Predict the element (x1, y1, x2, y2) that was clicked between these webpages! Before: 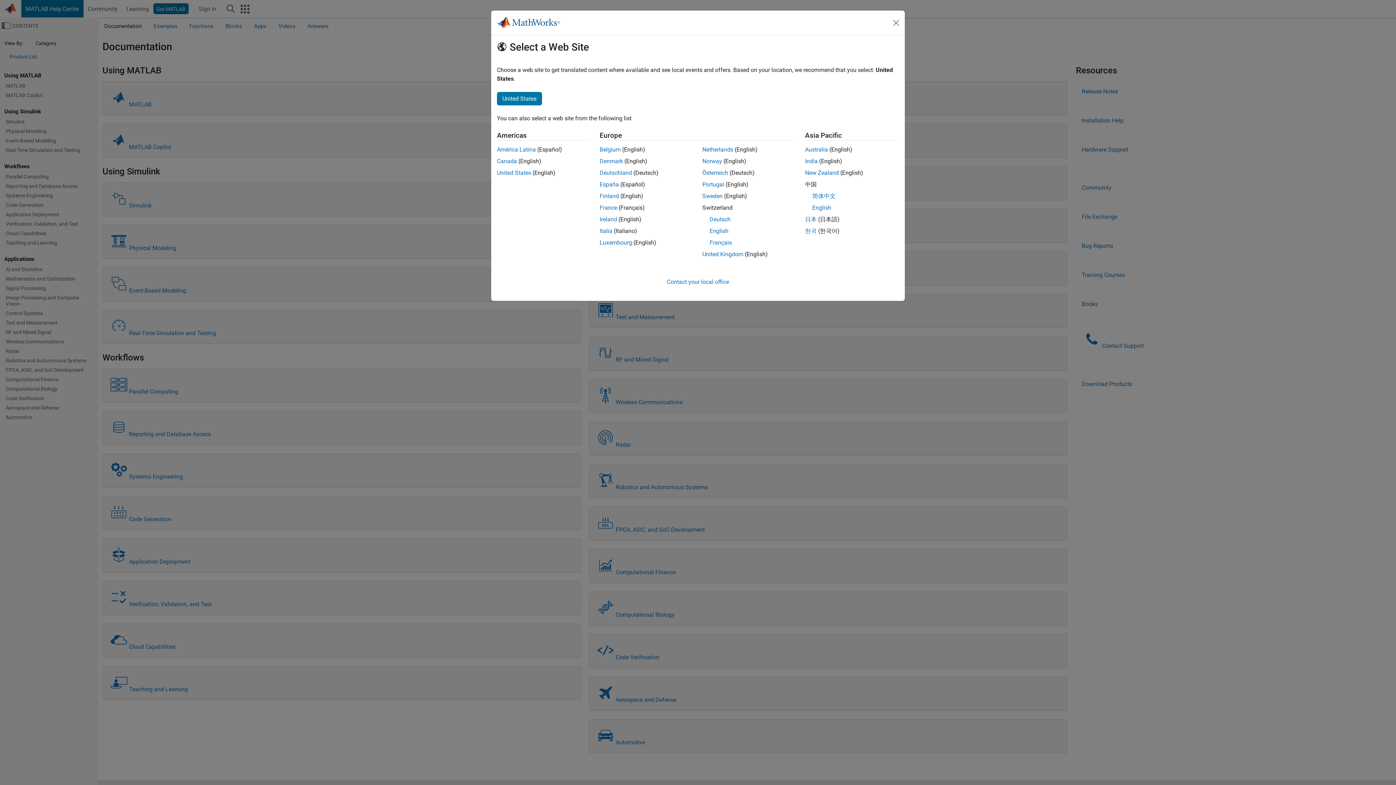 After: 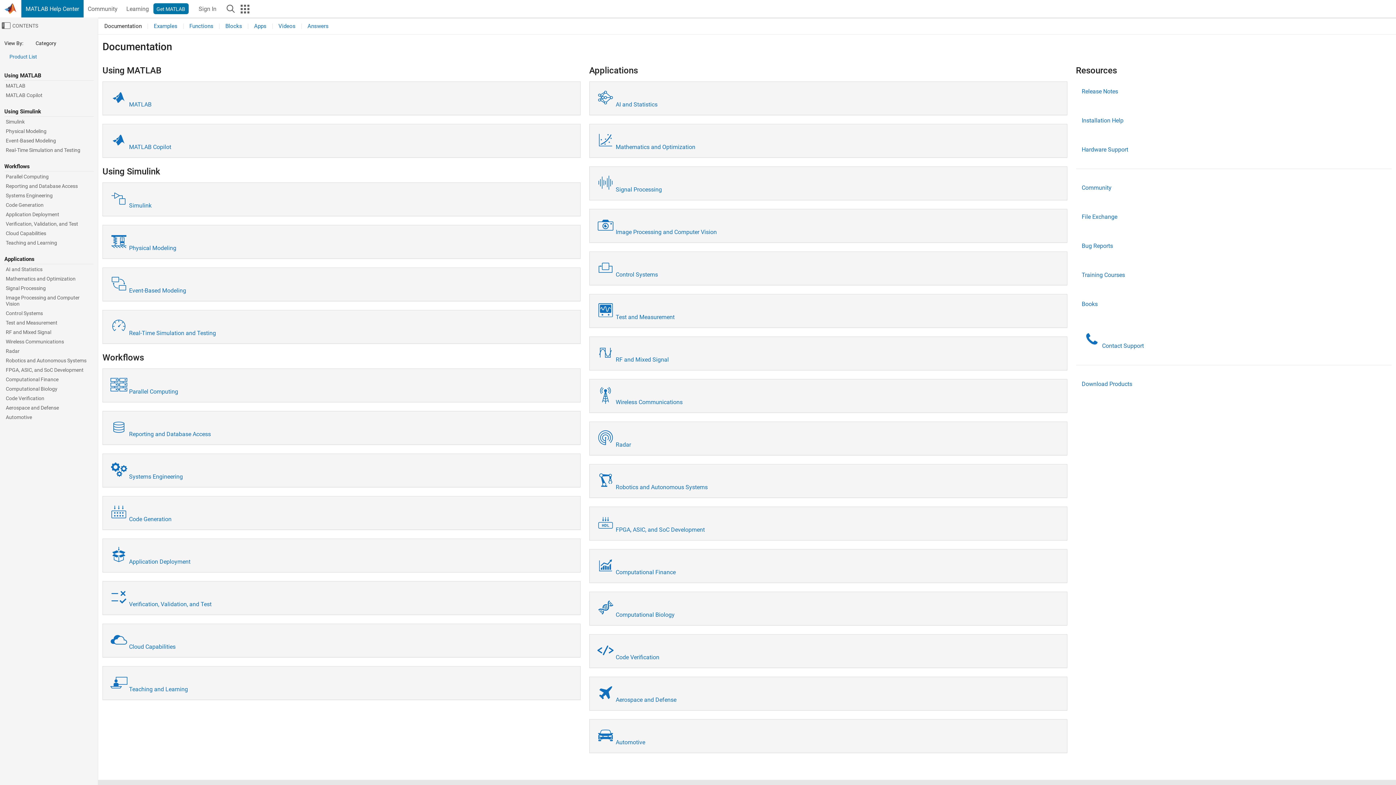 Action: bbox: (702, 157, 722, 164) label: Norway